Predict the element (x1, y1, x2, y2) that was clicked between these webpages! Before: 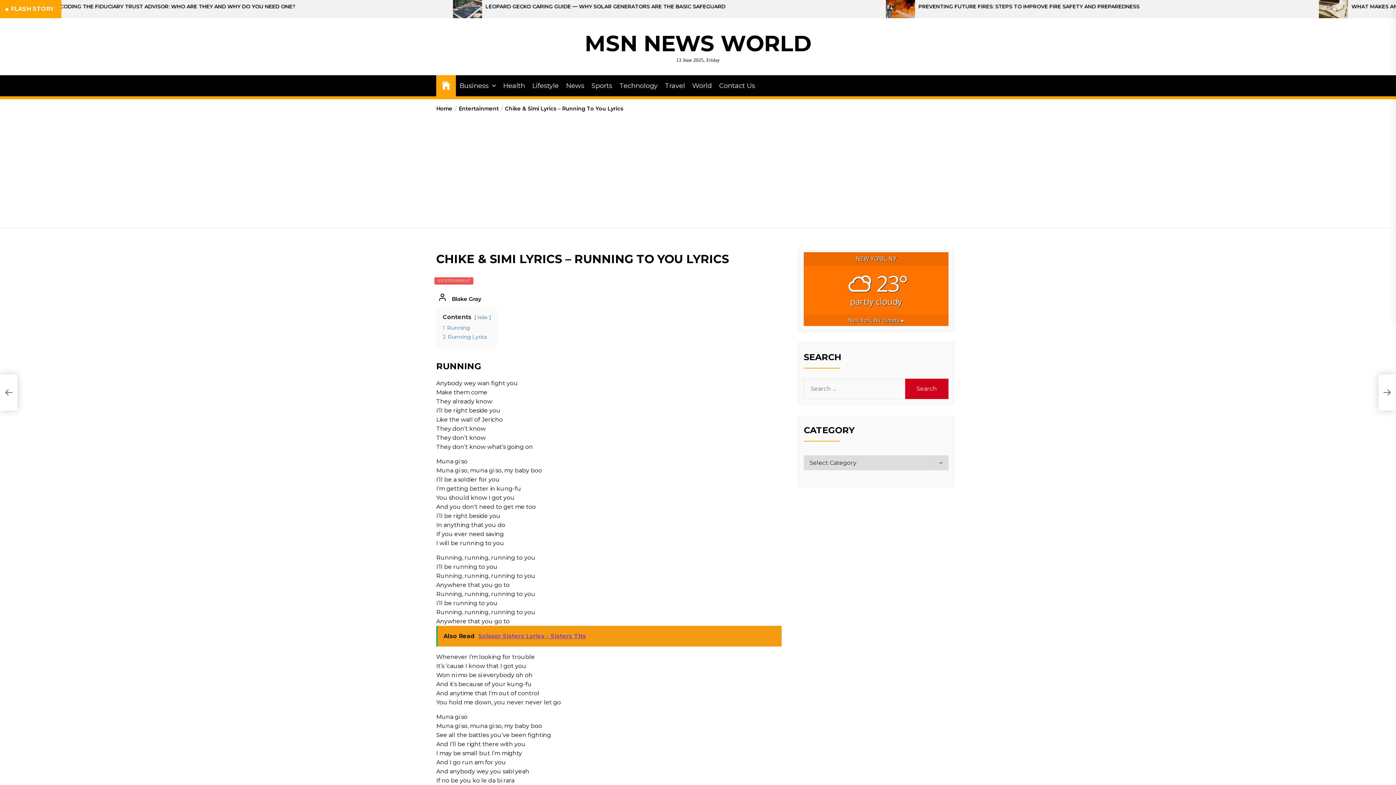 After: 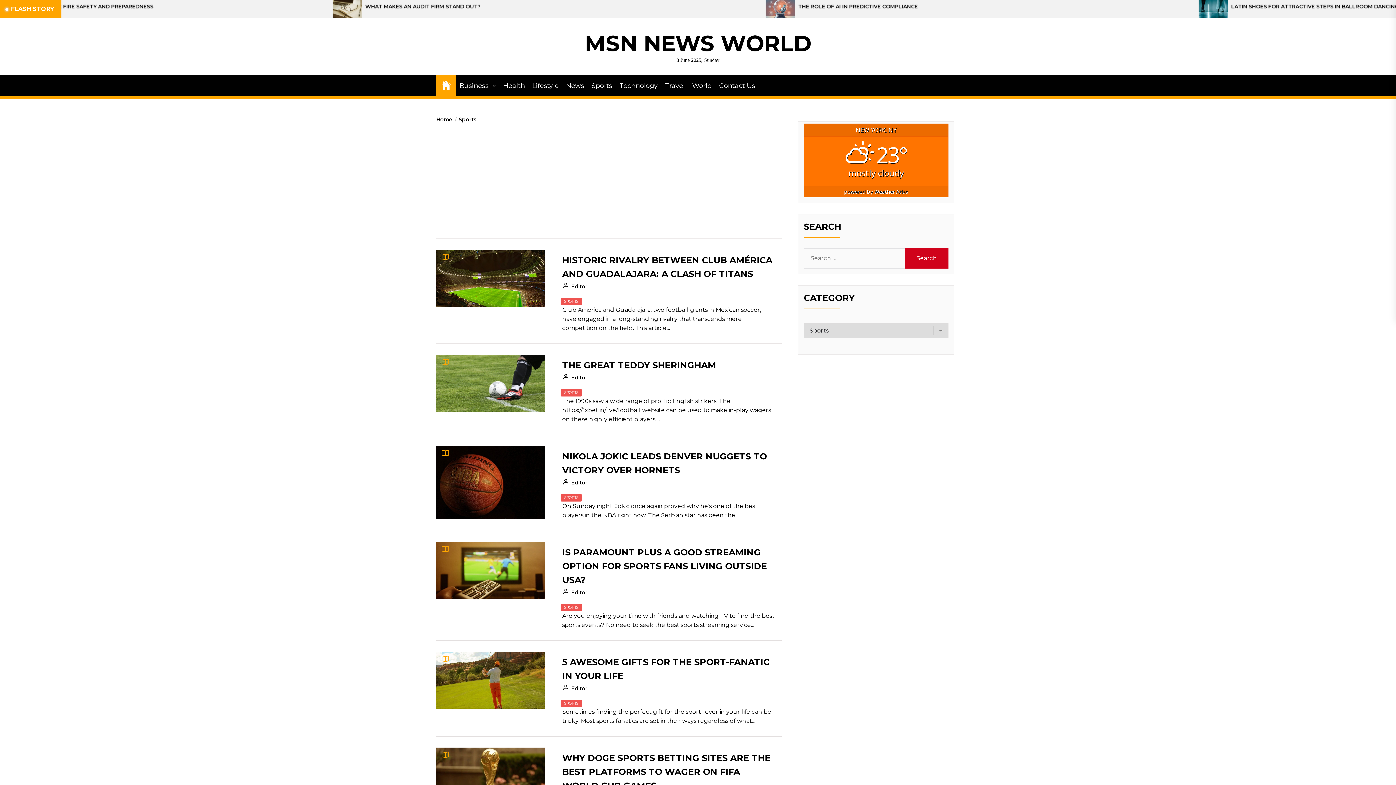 Action: label: Sports bbox: (591, 80, 612, 90)